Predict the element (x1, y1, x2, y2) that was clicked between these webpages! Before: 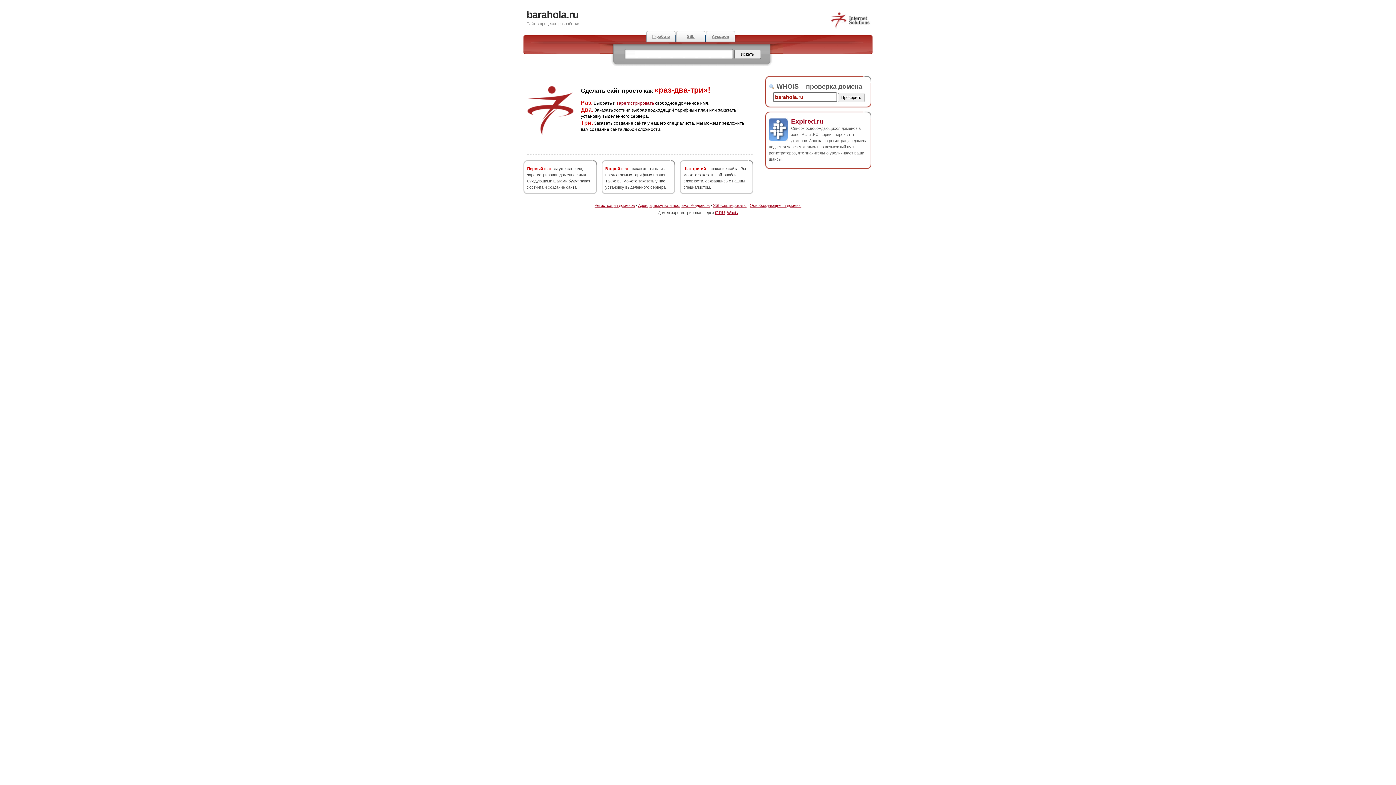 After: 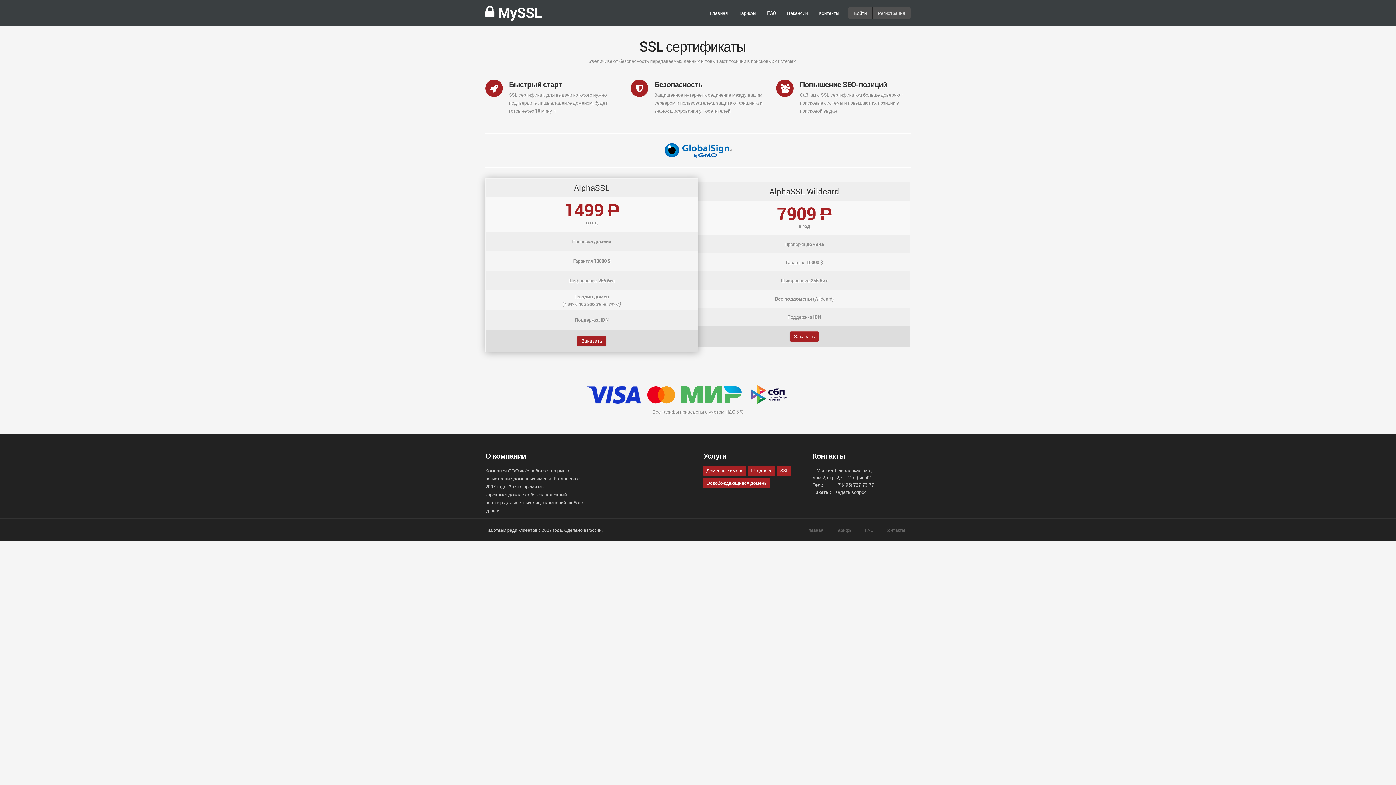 Action: label: SSL bbox: (676, 30, 705, 42)